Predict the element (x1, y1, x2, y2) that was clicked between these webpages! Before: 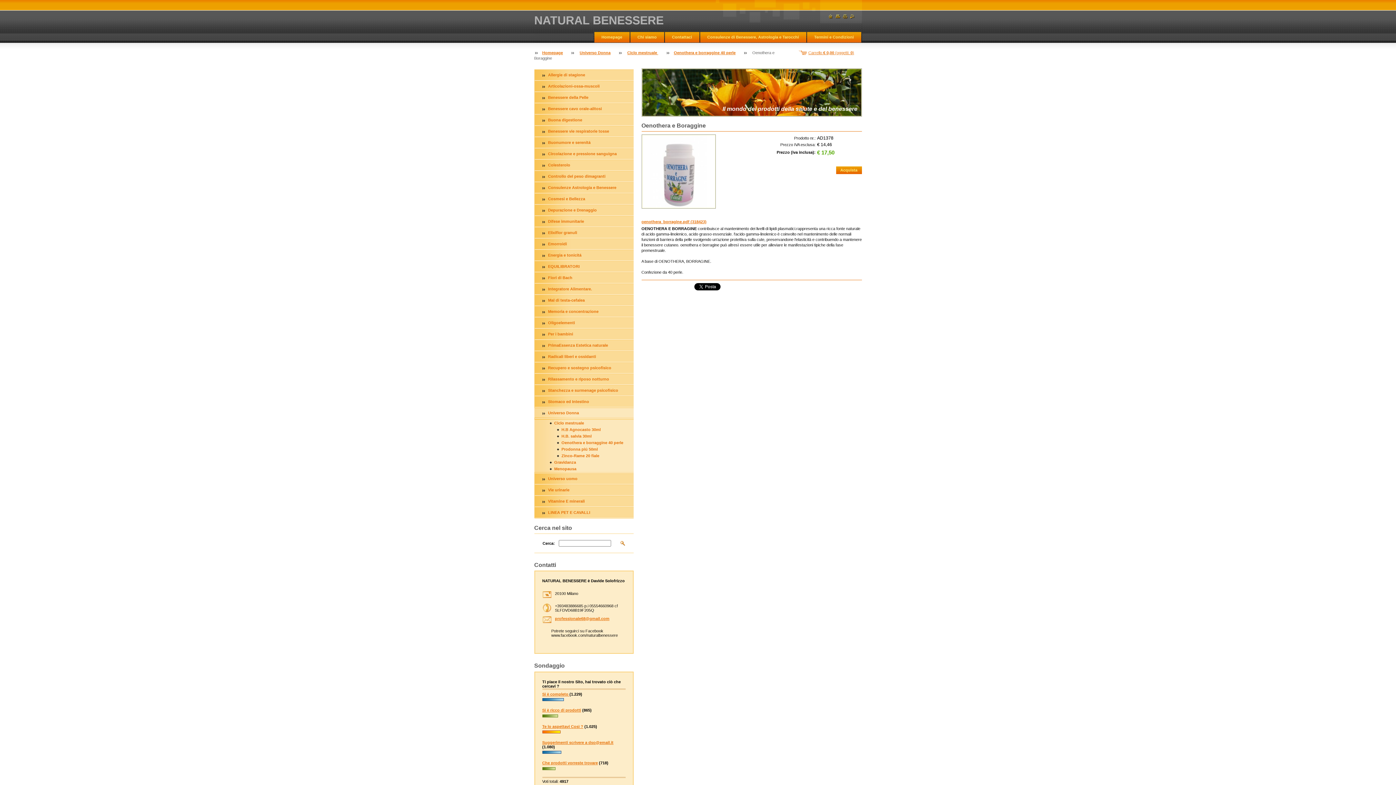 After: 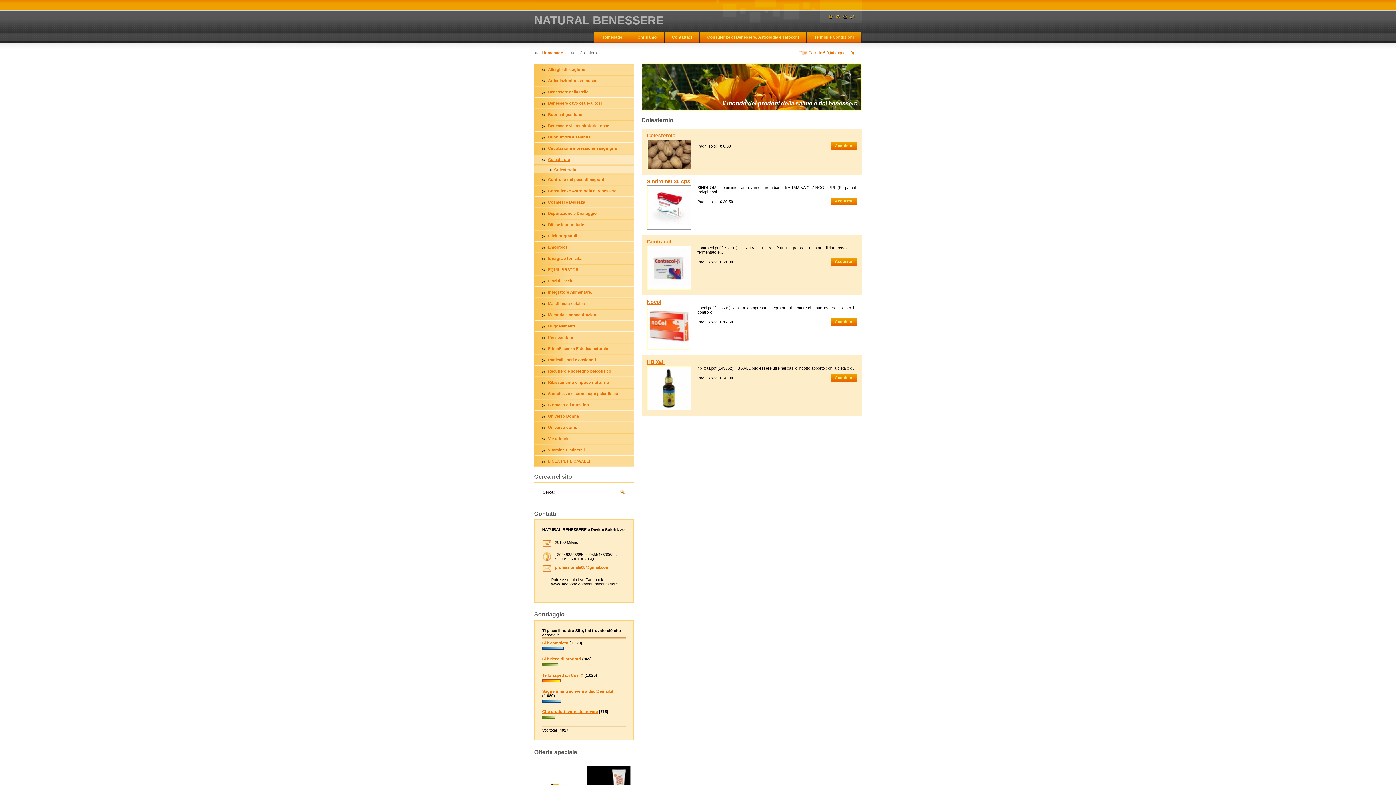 Action: bbox: (534, 160, 633, 169) label: Colesterolo